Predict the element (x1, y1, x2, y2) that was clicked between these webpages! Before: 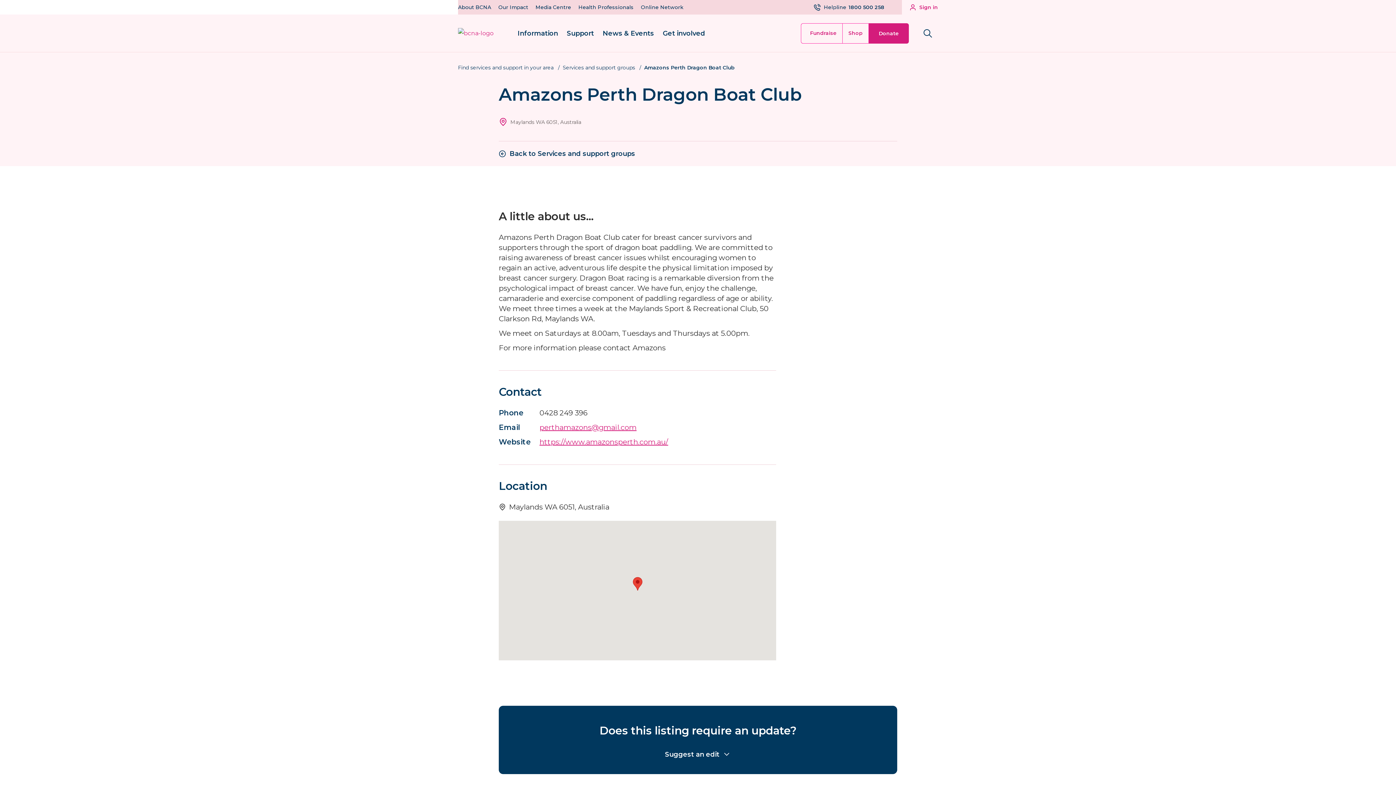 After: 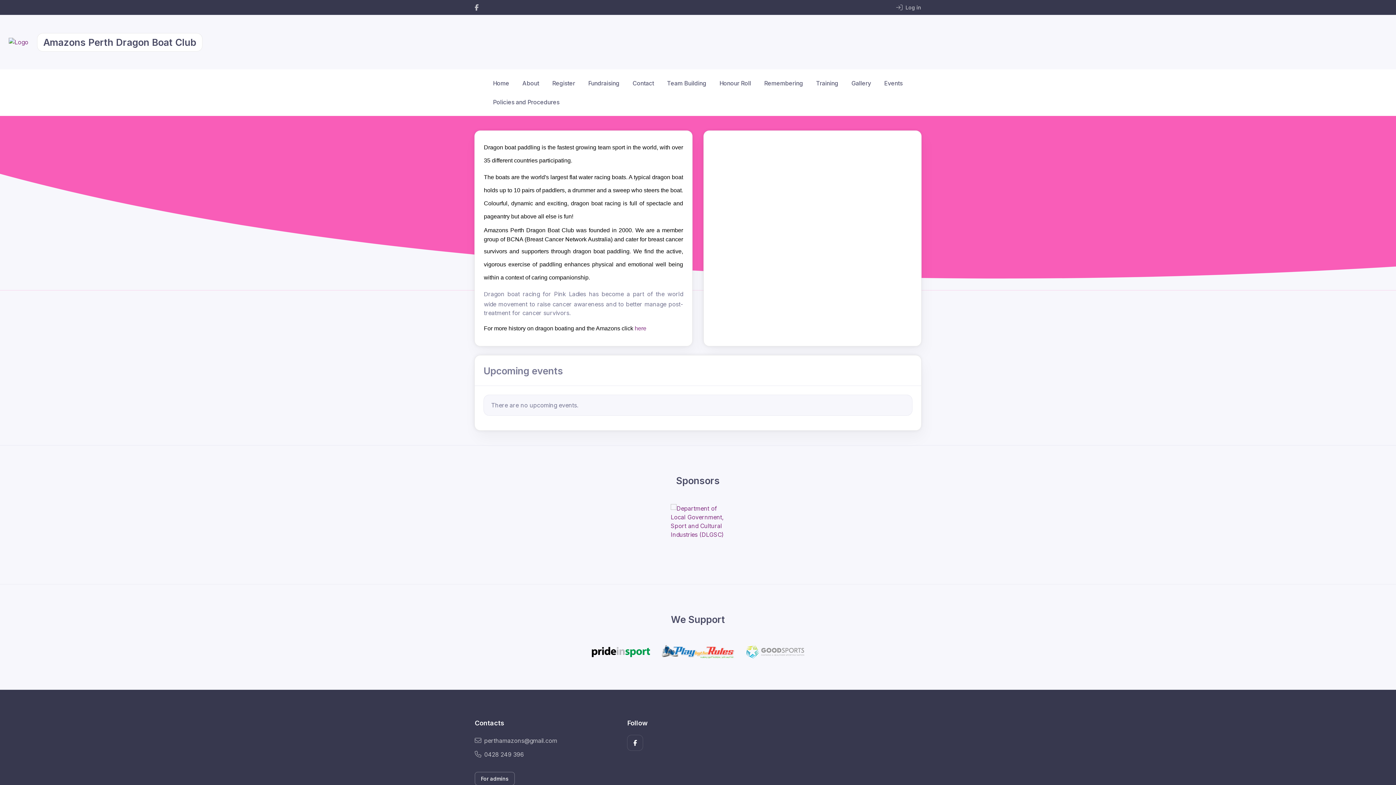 Action: label: https://www.amazonsperth.com.au/ bbox: (539, 437, 668, 447)